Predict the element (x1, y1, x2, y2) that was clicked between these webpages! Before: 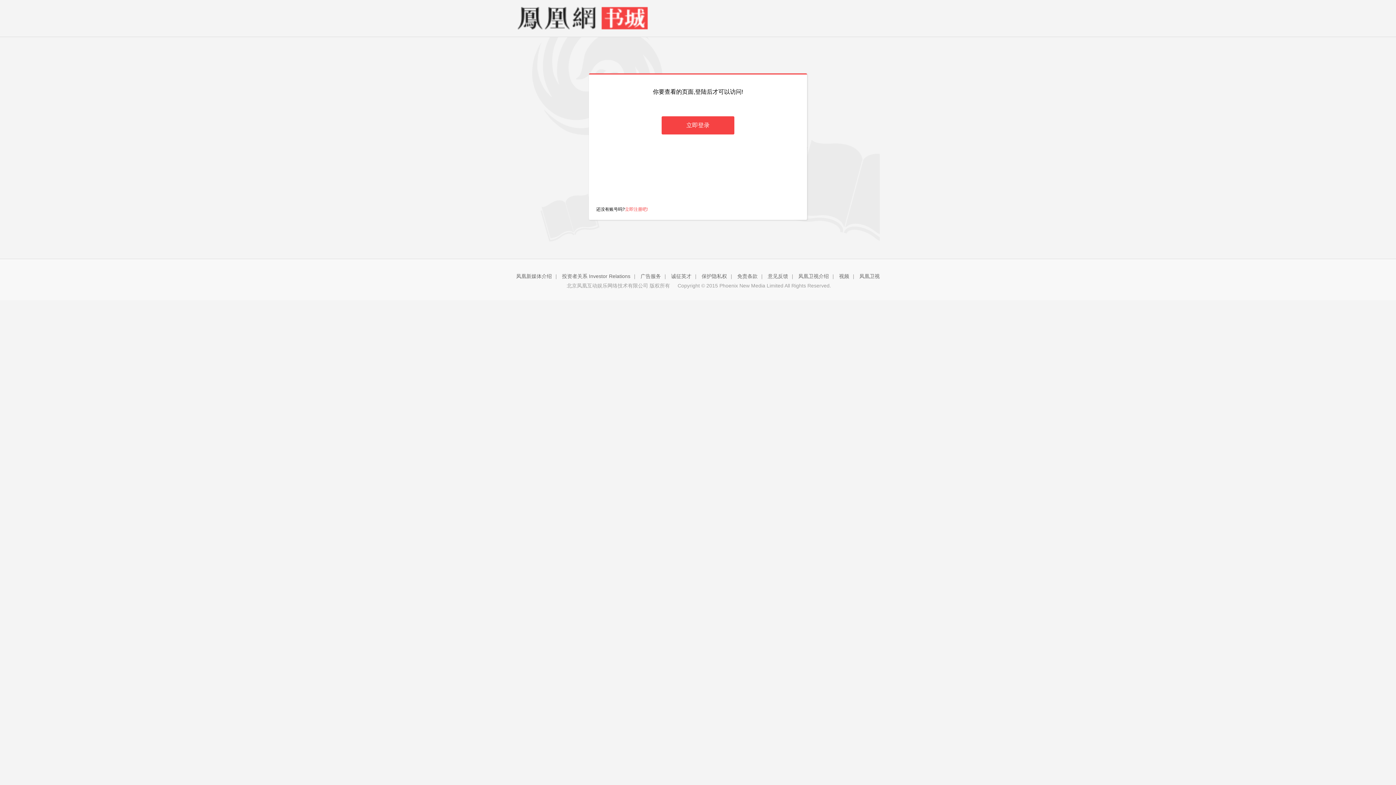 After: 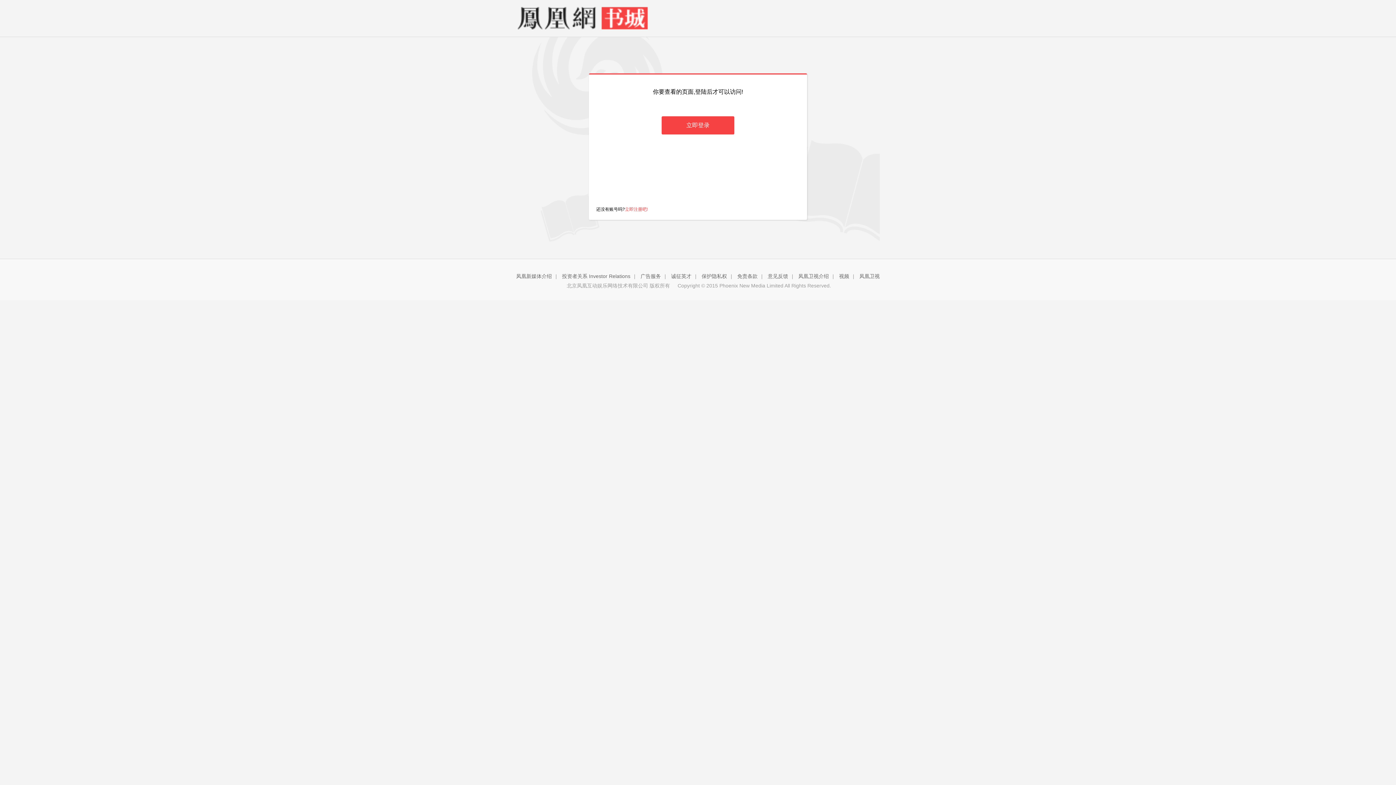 Action: bbox: (516, 5, 589, 30)